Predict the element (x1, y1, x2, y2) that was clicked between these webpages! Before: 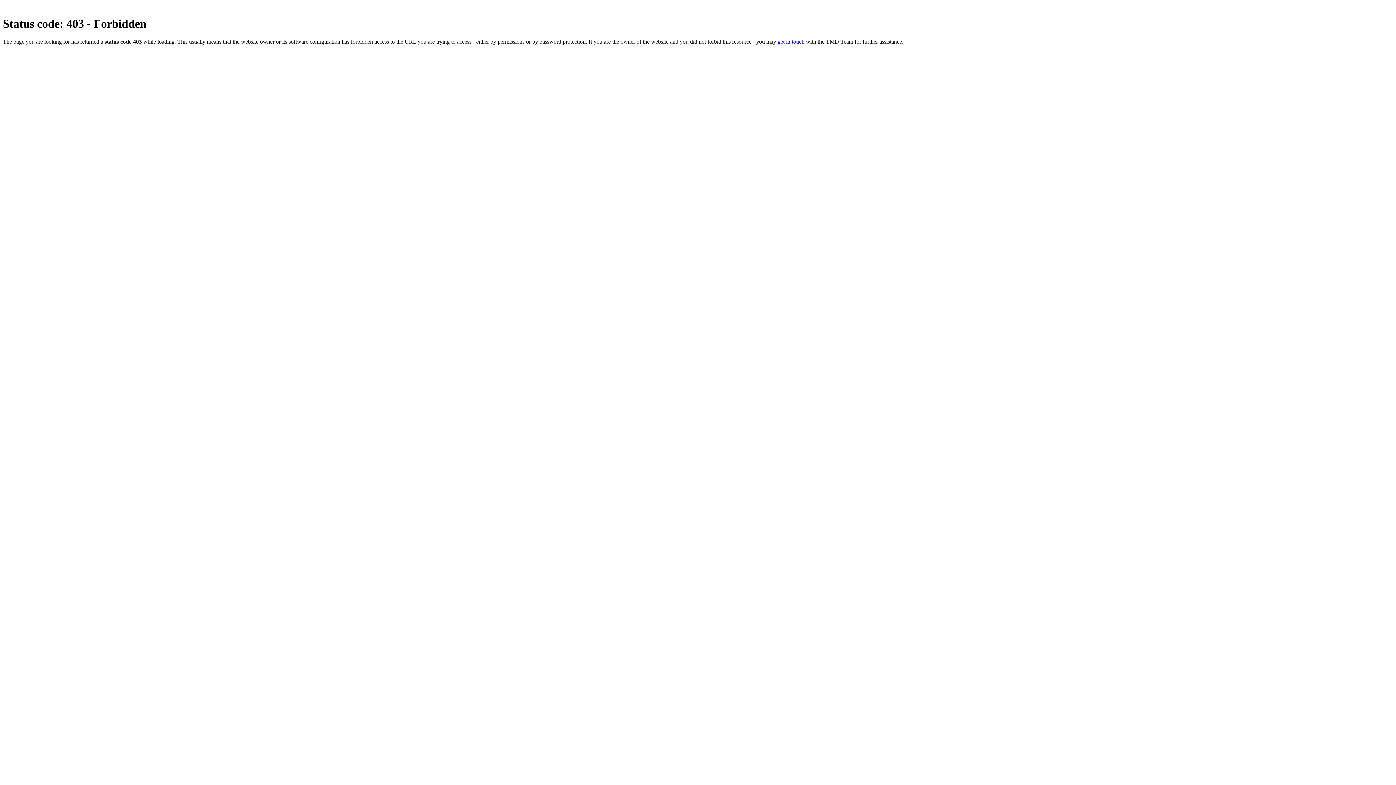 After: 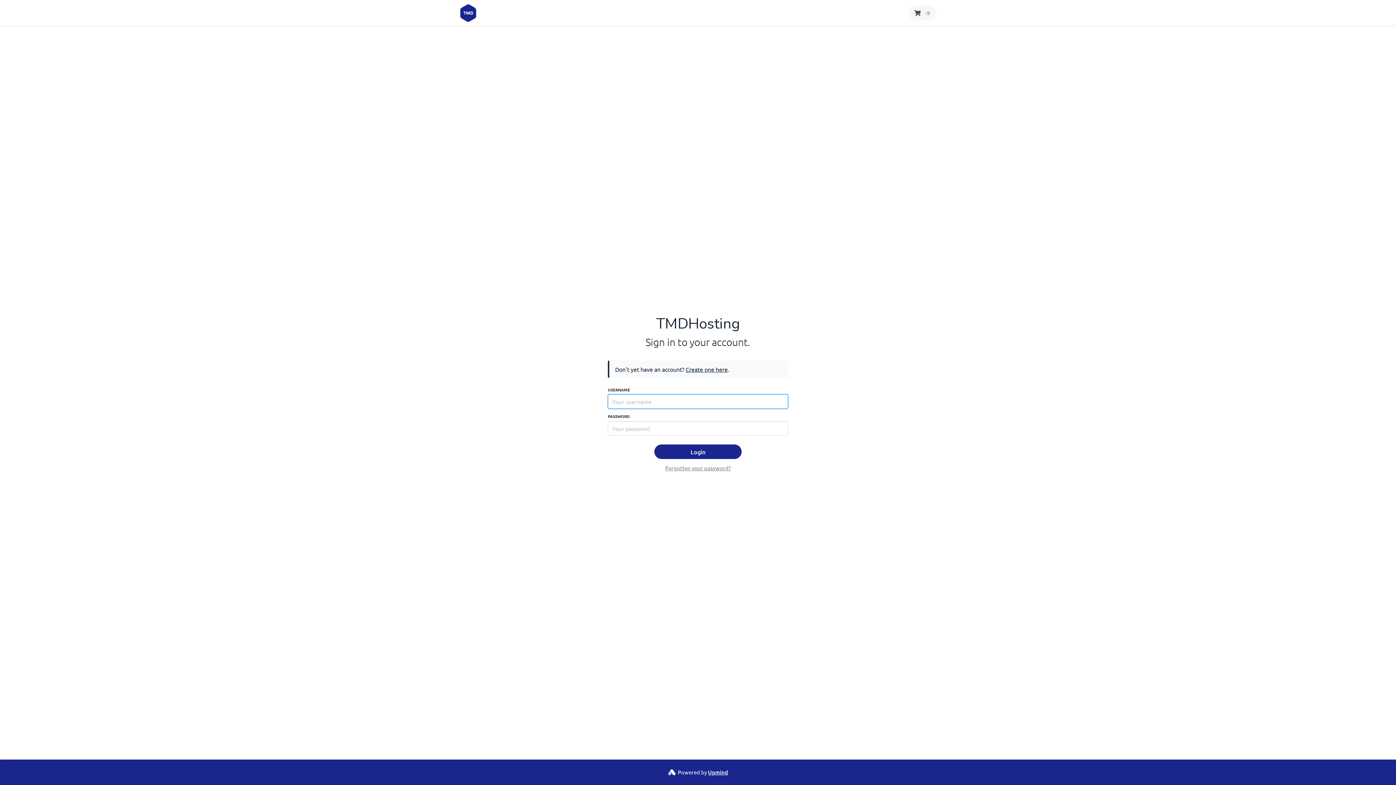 Action: label: get in touch bbox: (777, 38, 804, 44)